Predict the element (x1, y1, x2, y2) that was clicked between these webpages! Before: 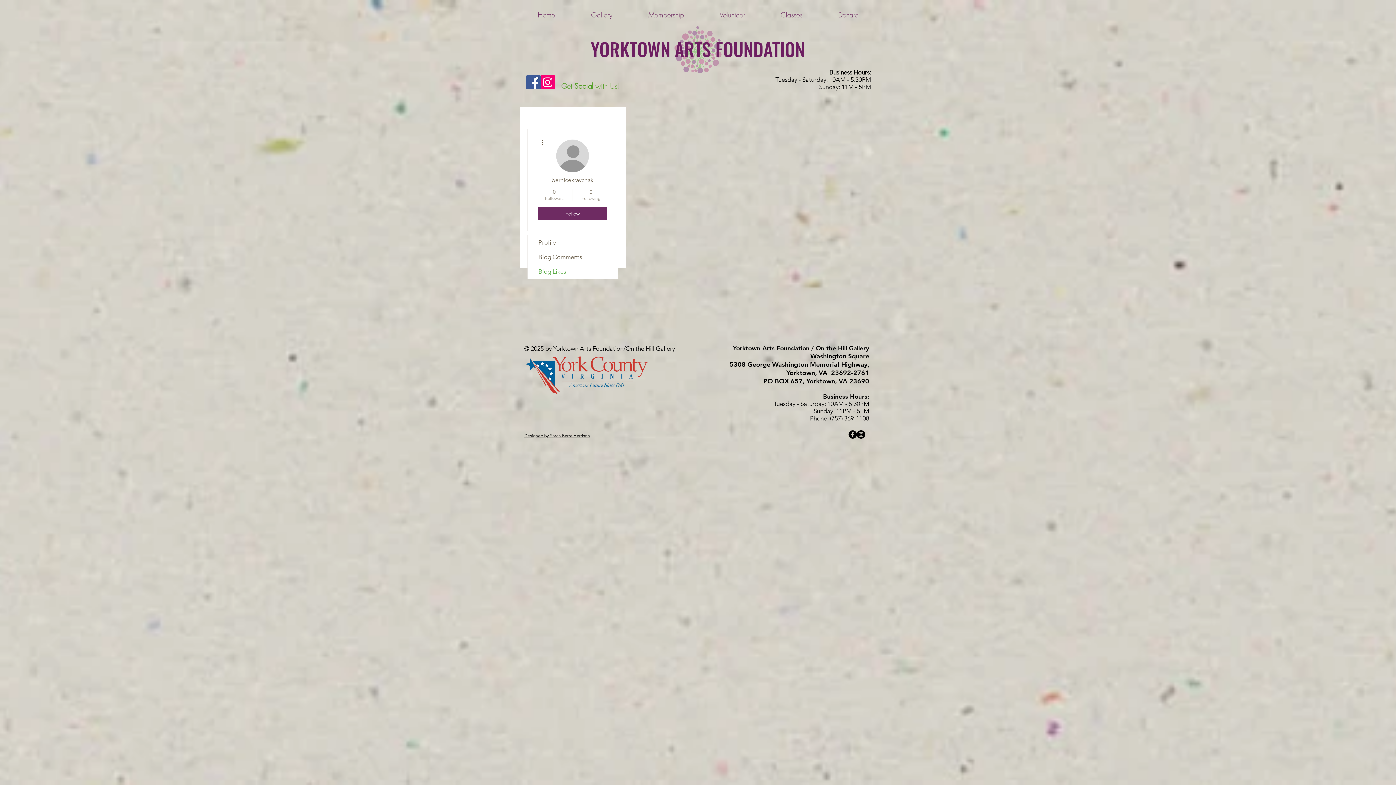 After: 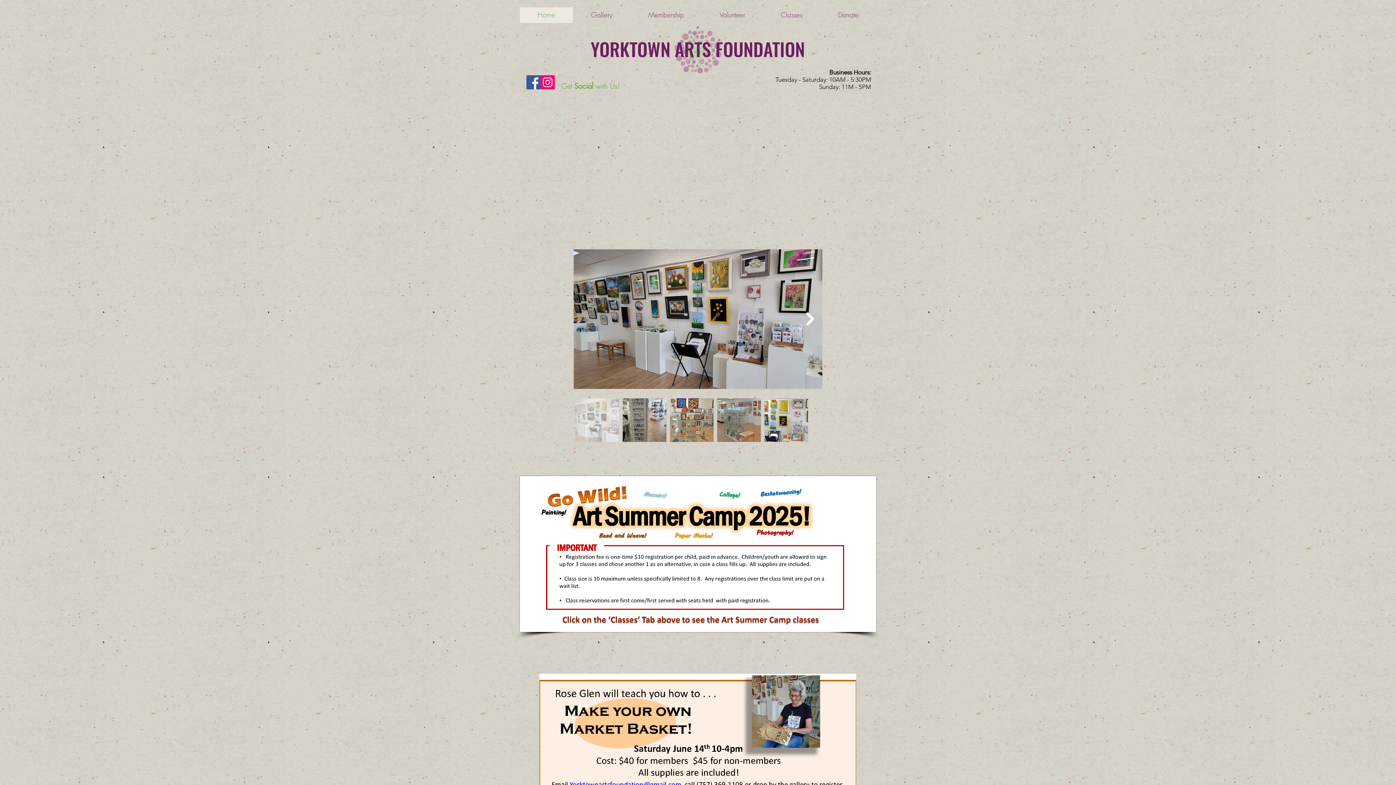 Action: label: YORKTOWN ARTS FOUNDATION bbox: (590, 38, 805, 62)